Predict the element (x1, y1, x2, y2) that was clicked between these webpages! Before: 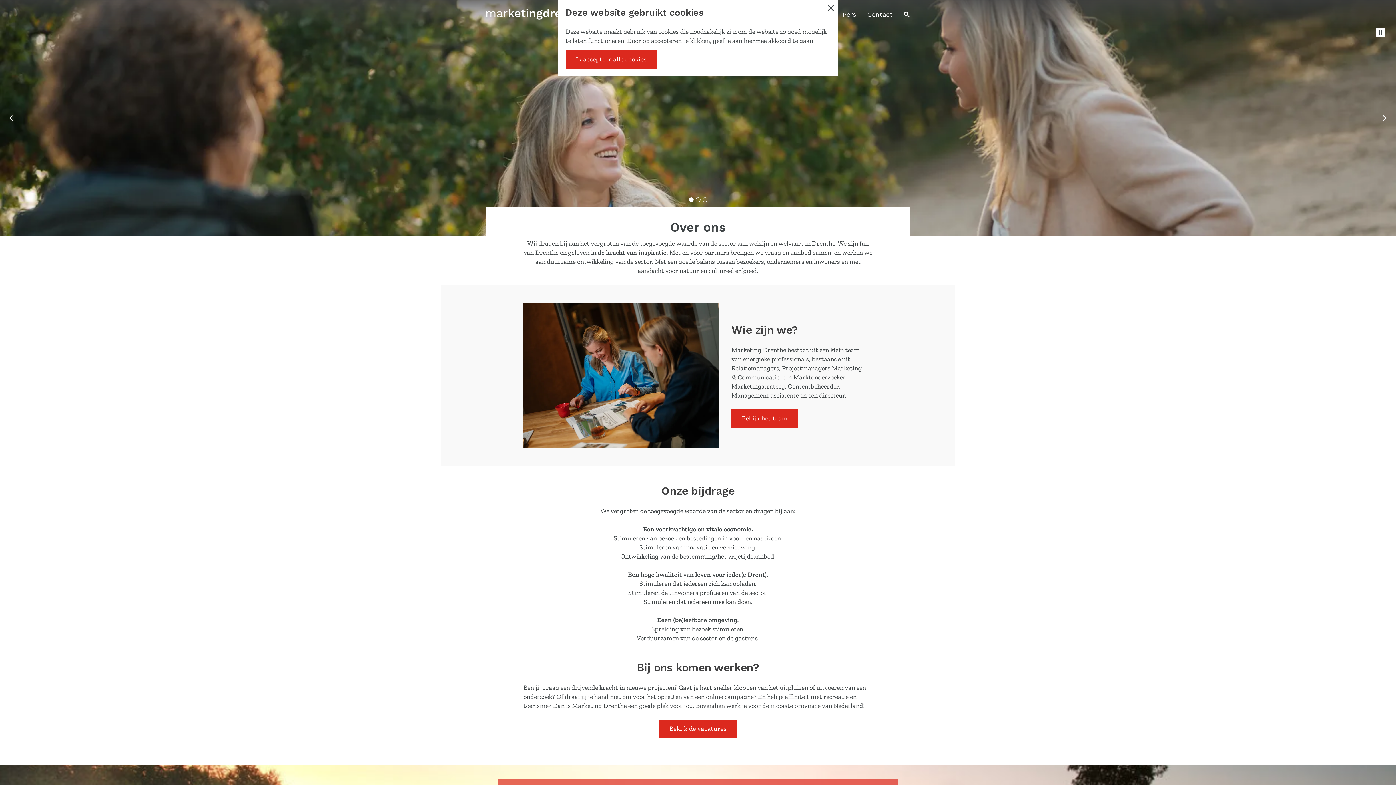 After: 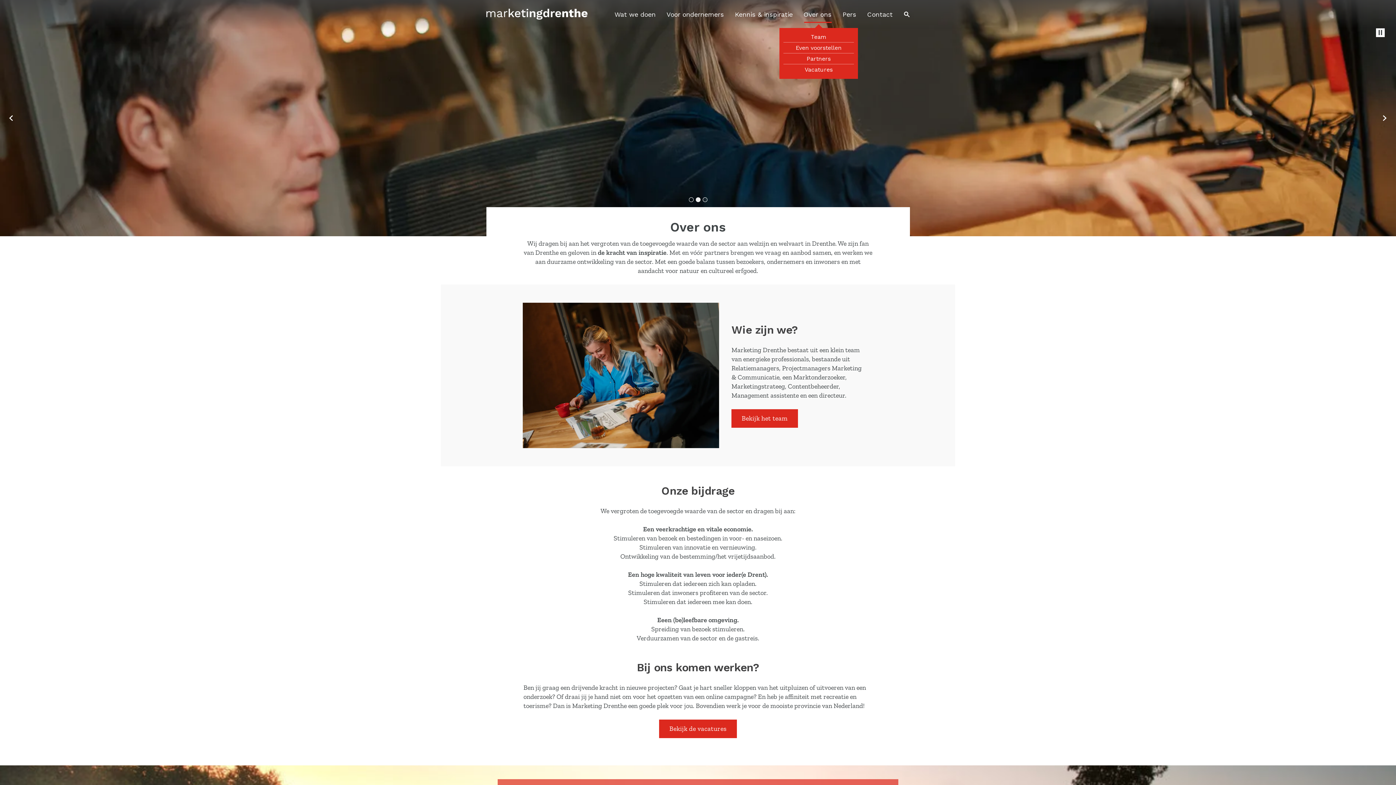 Action: bbox: (827, 3, 834, 12) label: Sluiten